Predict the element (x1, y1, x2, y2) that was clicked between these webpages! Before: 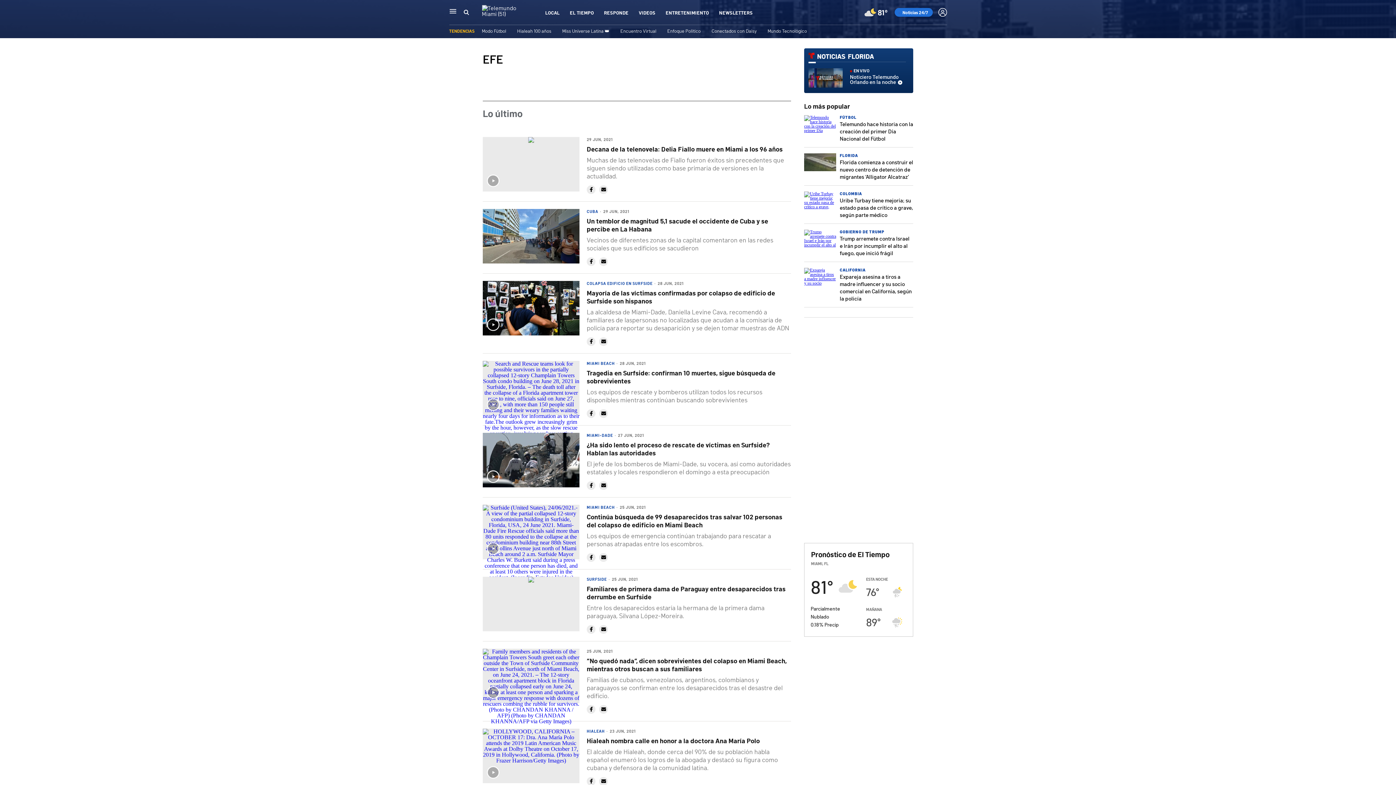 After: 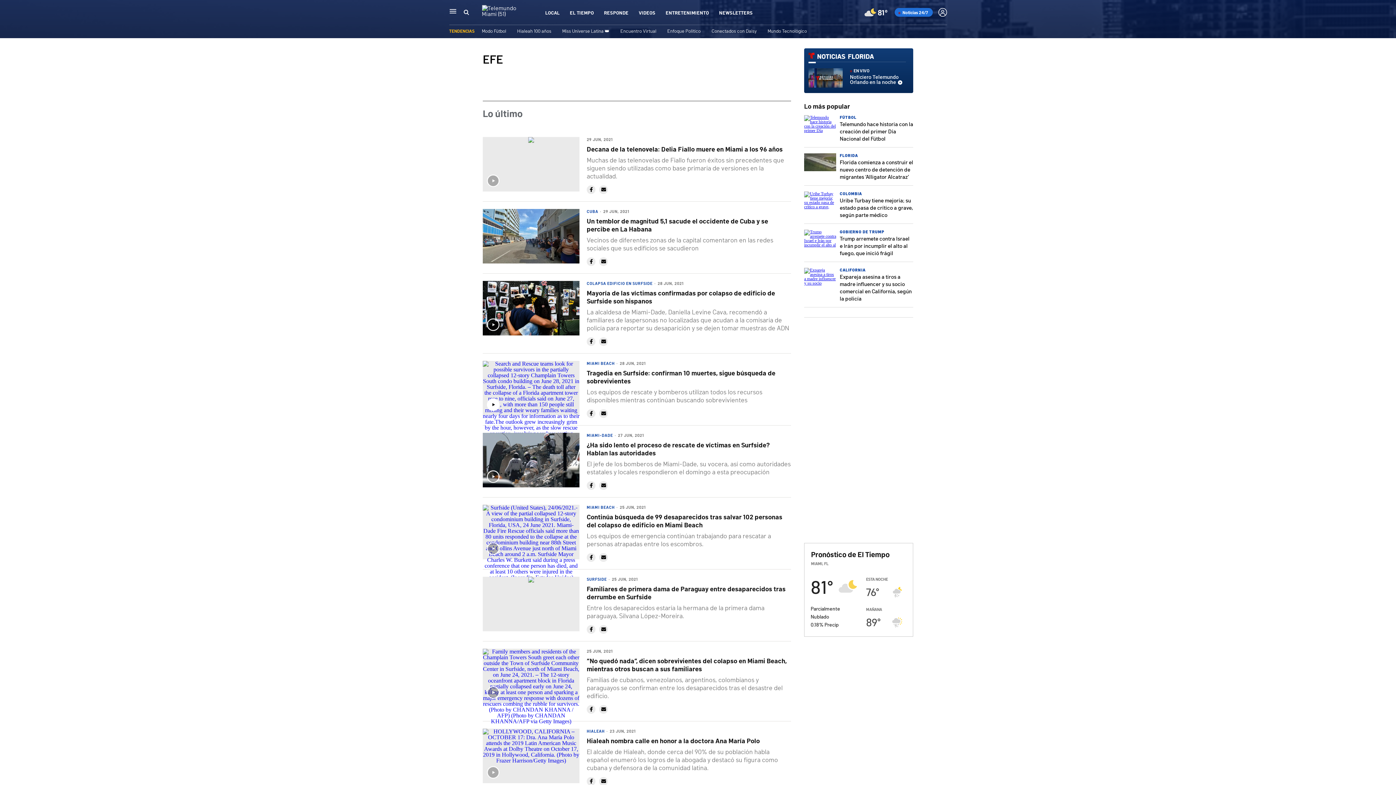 Action: bbox: (599, 409, 608, 418)